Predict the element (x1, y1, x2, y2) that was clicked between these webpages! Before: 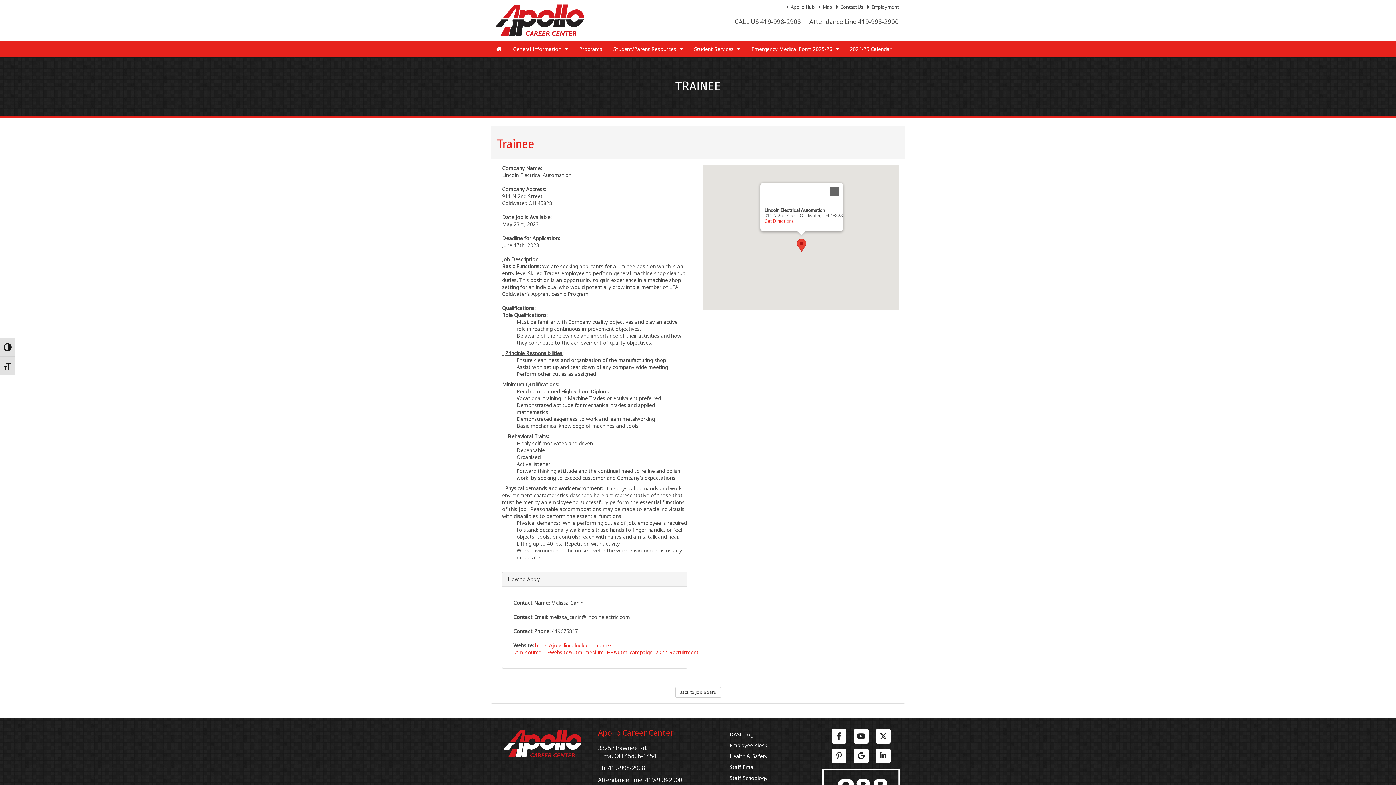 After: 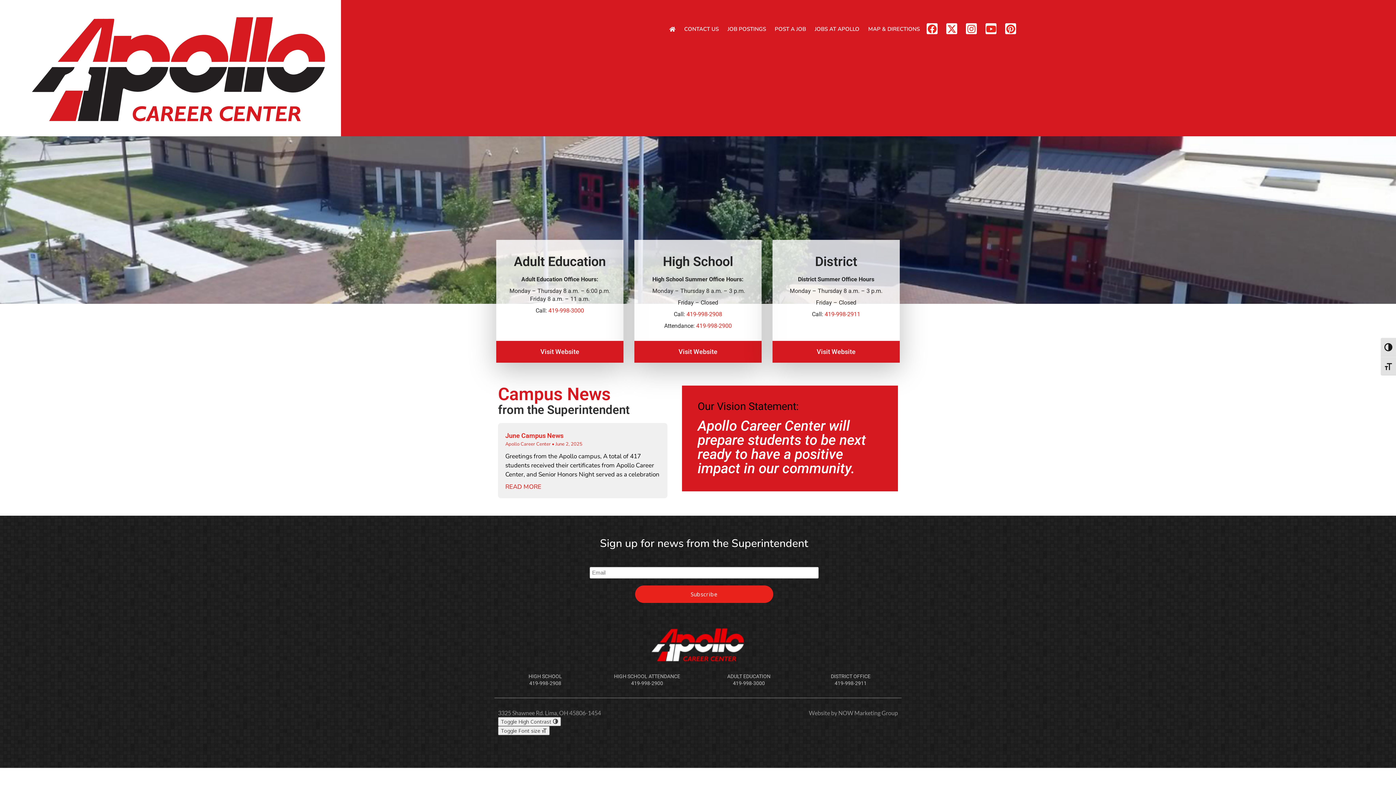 Action: bbox: (786, 3, 816, 10) label: Apollo Hub